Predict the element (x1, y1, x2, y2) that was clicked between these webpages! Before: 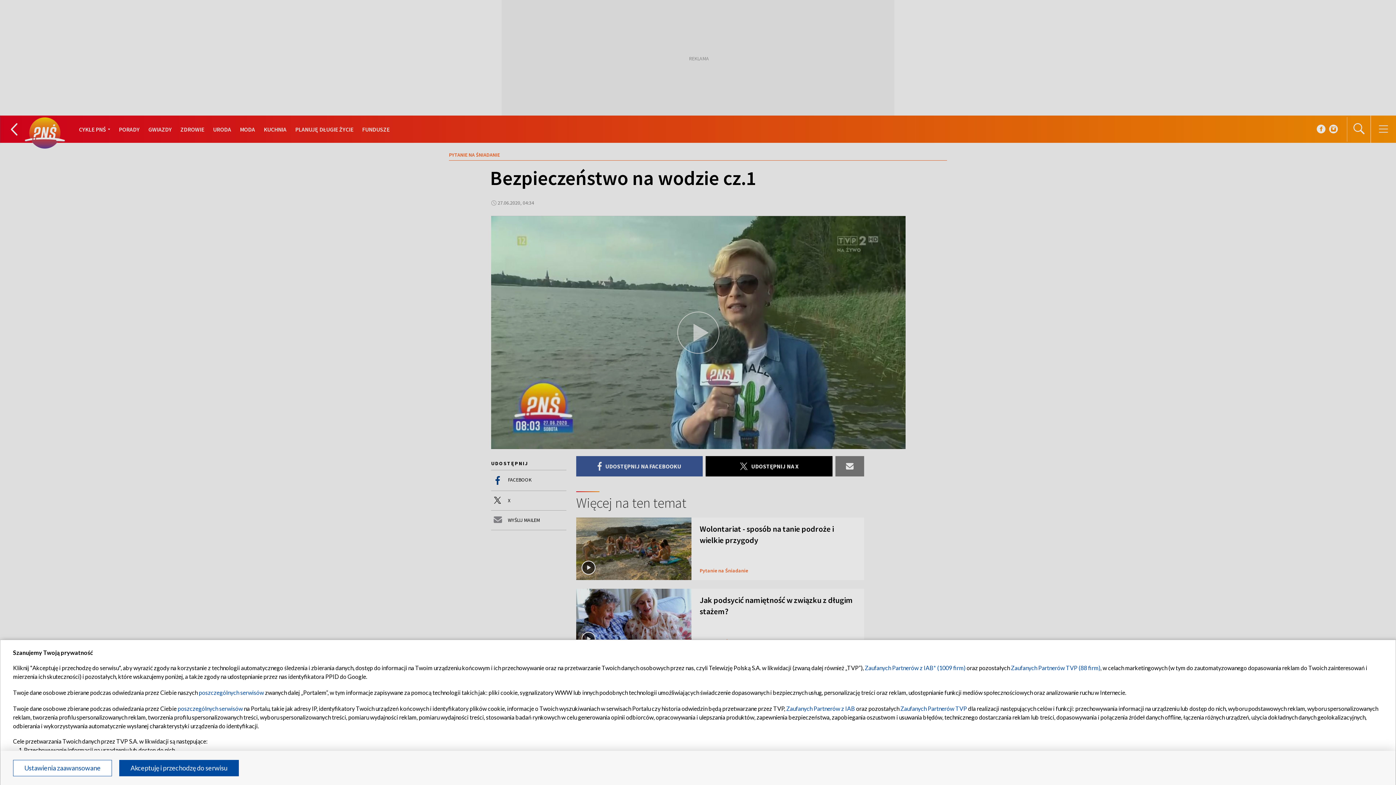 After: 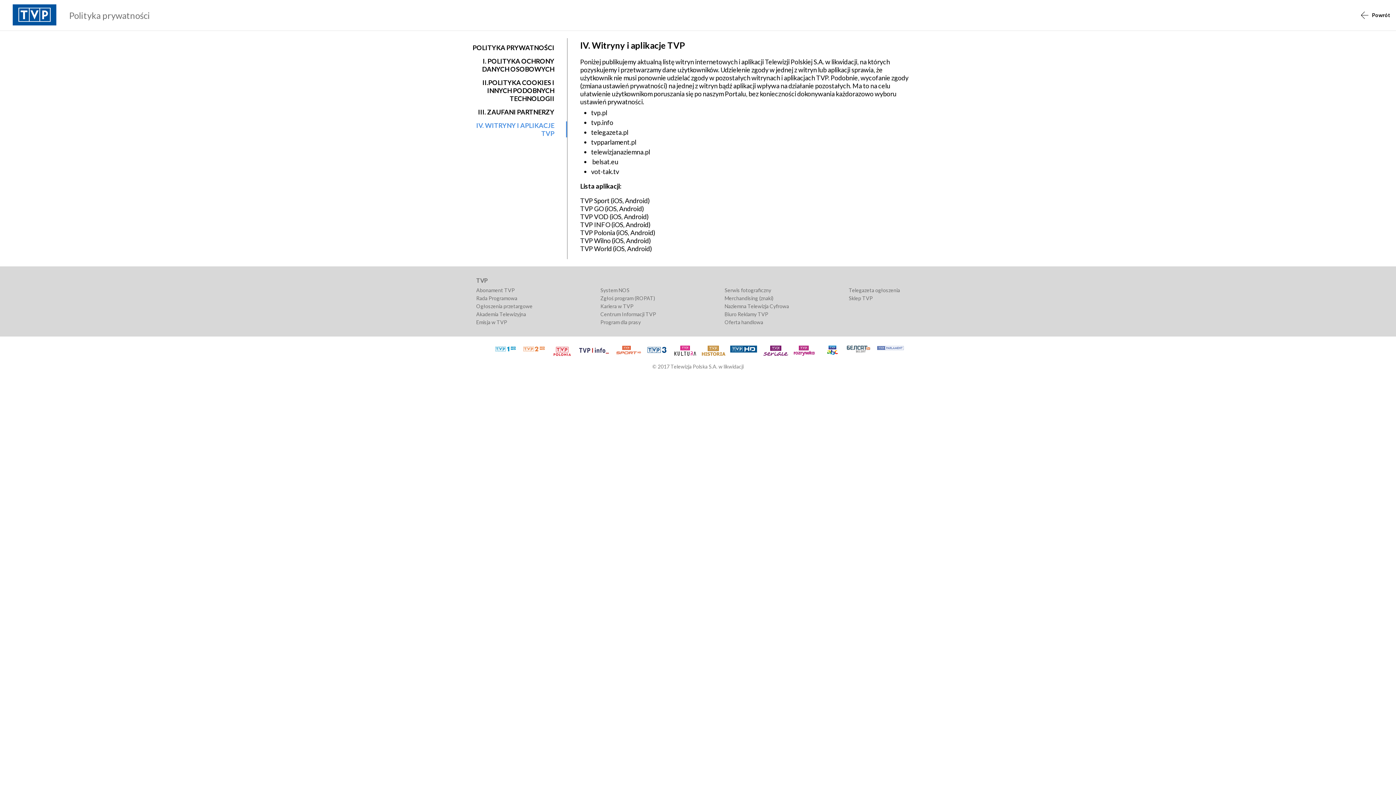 Action: bbox: (177, 705, 242, 712) label: poszczególnych serwisów